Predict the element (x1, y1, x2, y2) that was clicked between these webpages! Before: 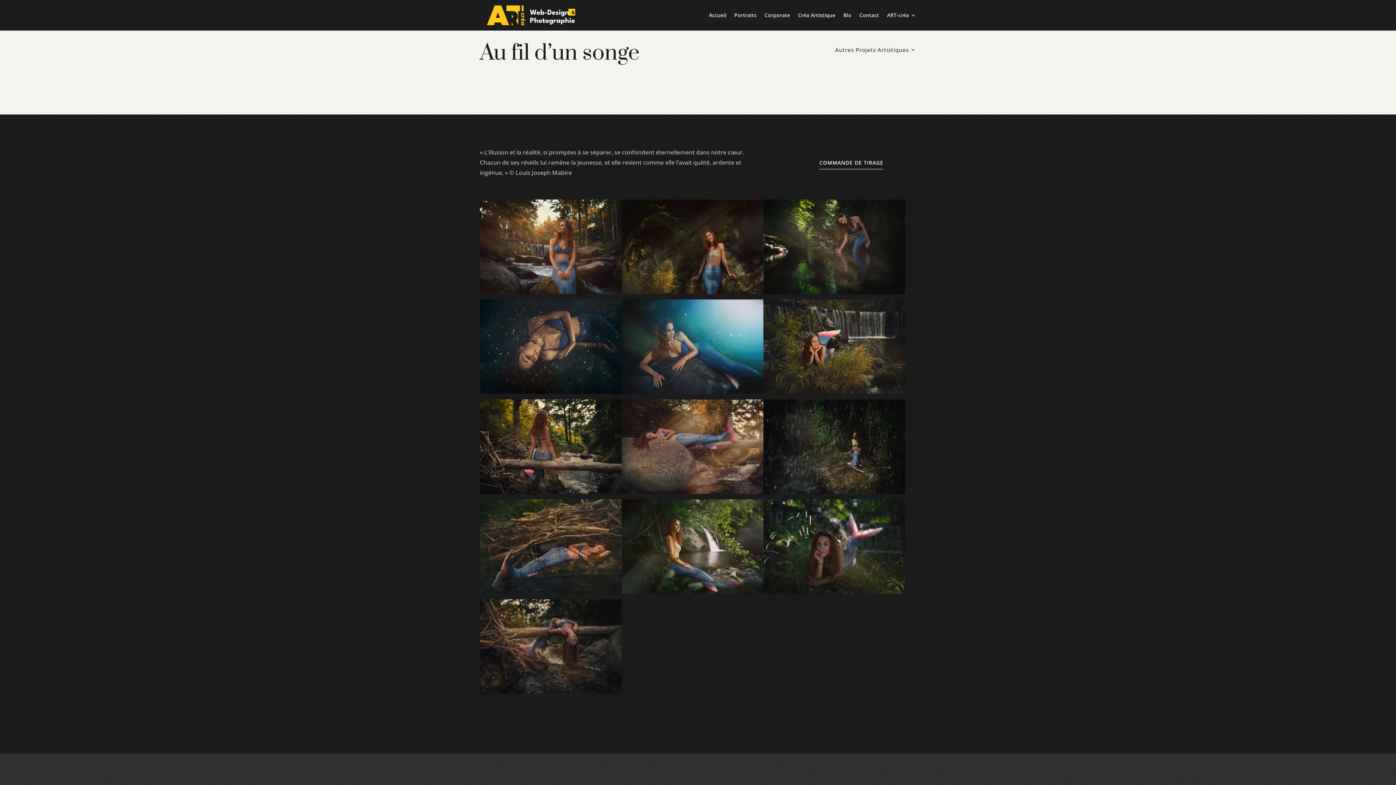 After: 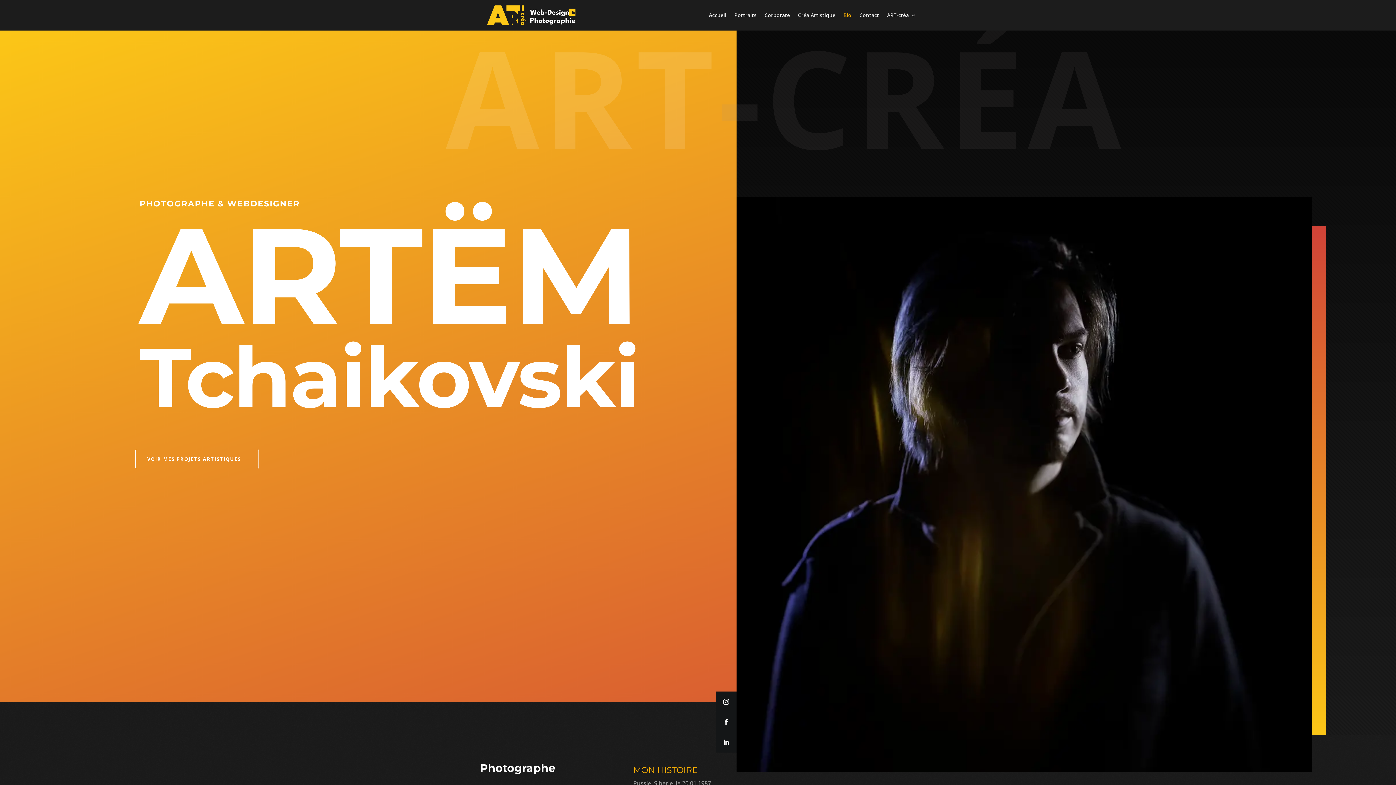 Action: bbox: (843, 12, 851, 30) label: Bio